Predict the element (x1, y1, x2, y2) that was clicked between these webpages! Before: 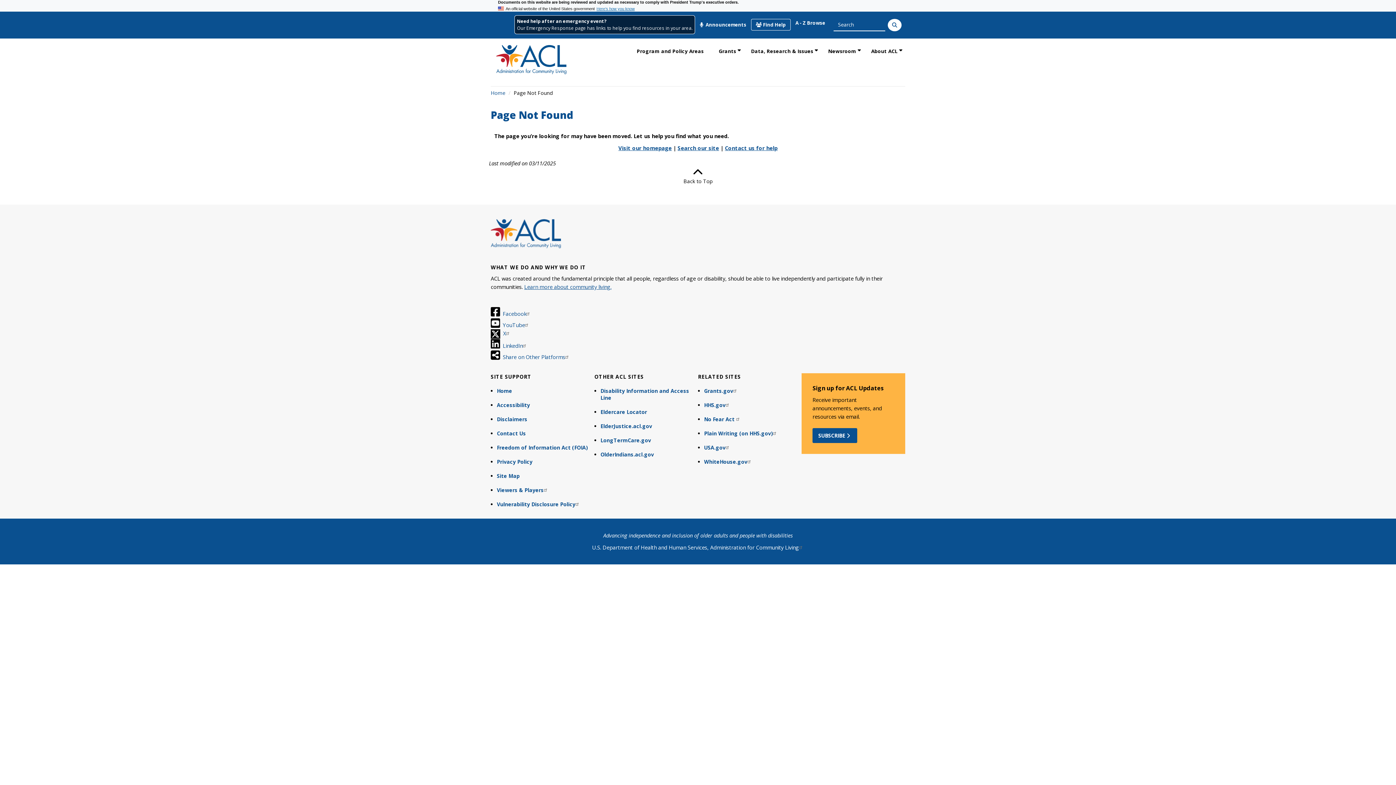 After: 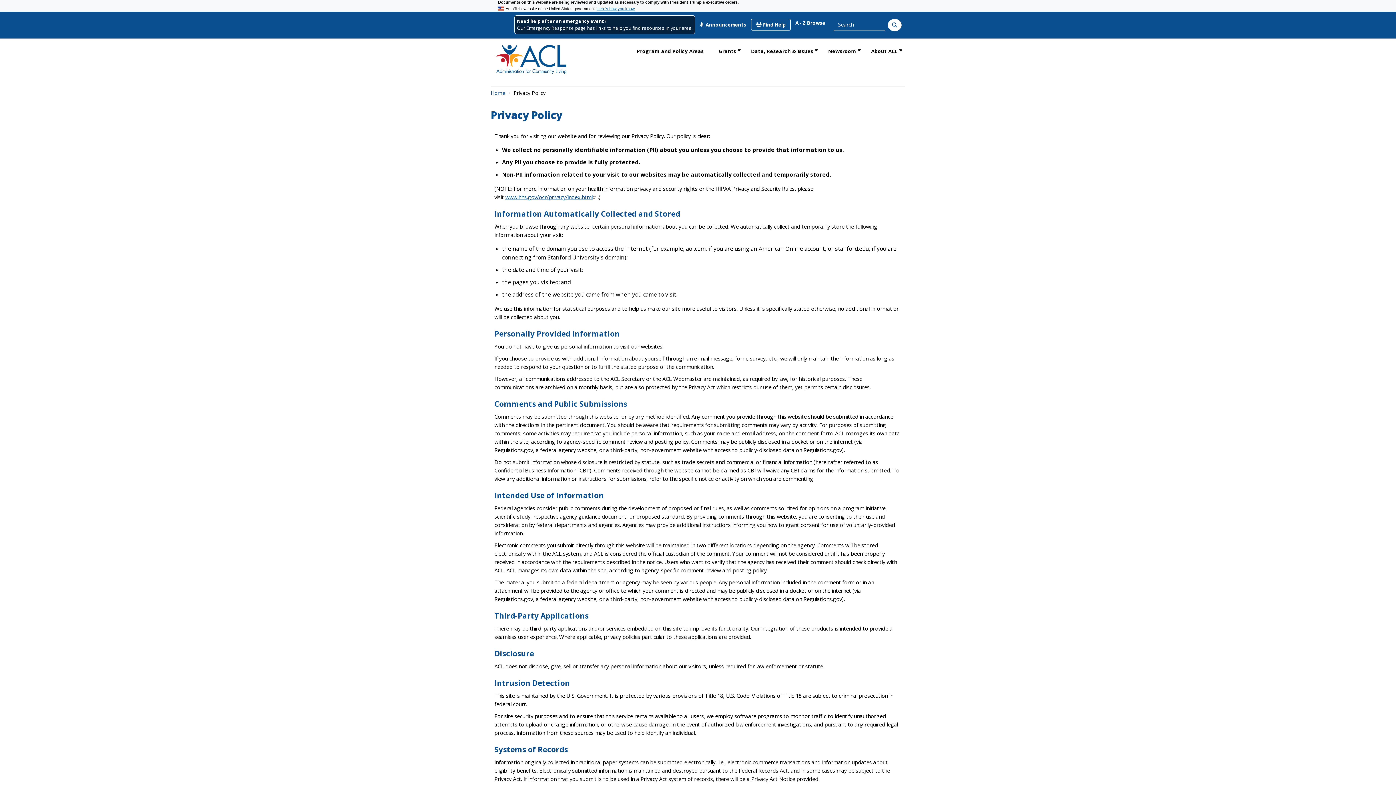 Action: label: Privacy Policy bbox: (497, 454, 594, 469)